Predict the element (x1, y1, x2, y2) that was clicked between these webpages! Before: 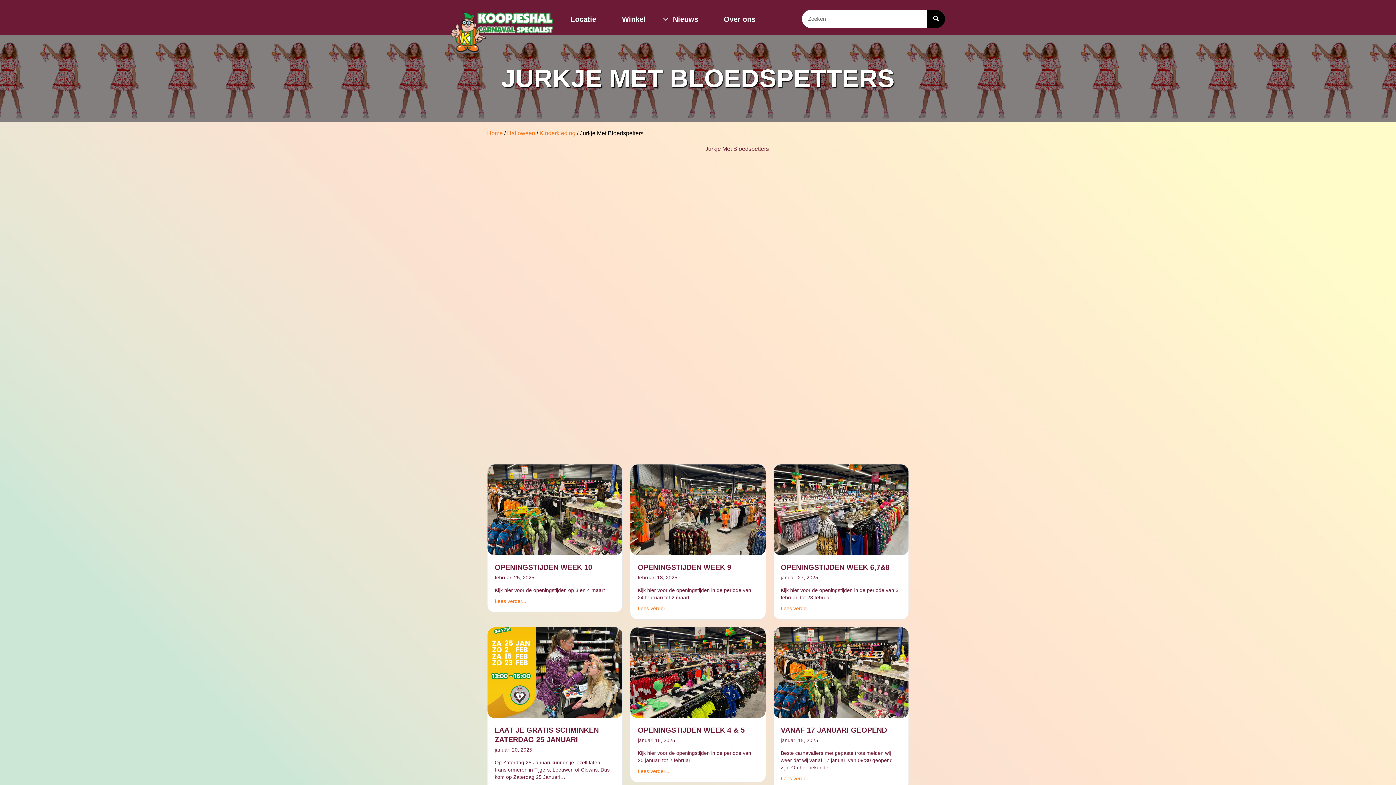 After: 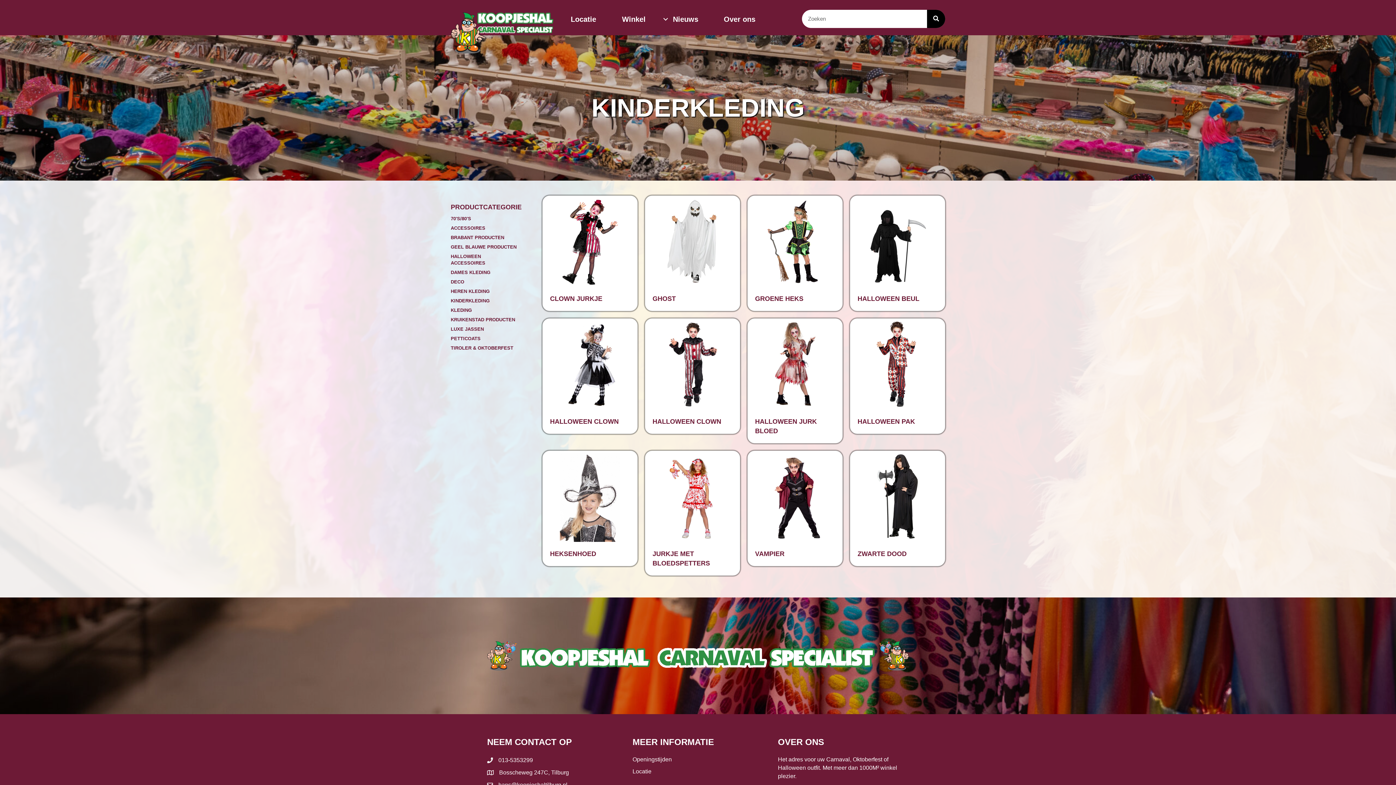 Action: bbox: (539, 130, 575, 136) label: Kinderkleding